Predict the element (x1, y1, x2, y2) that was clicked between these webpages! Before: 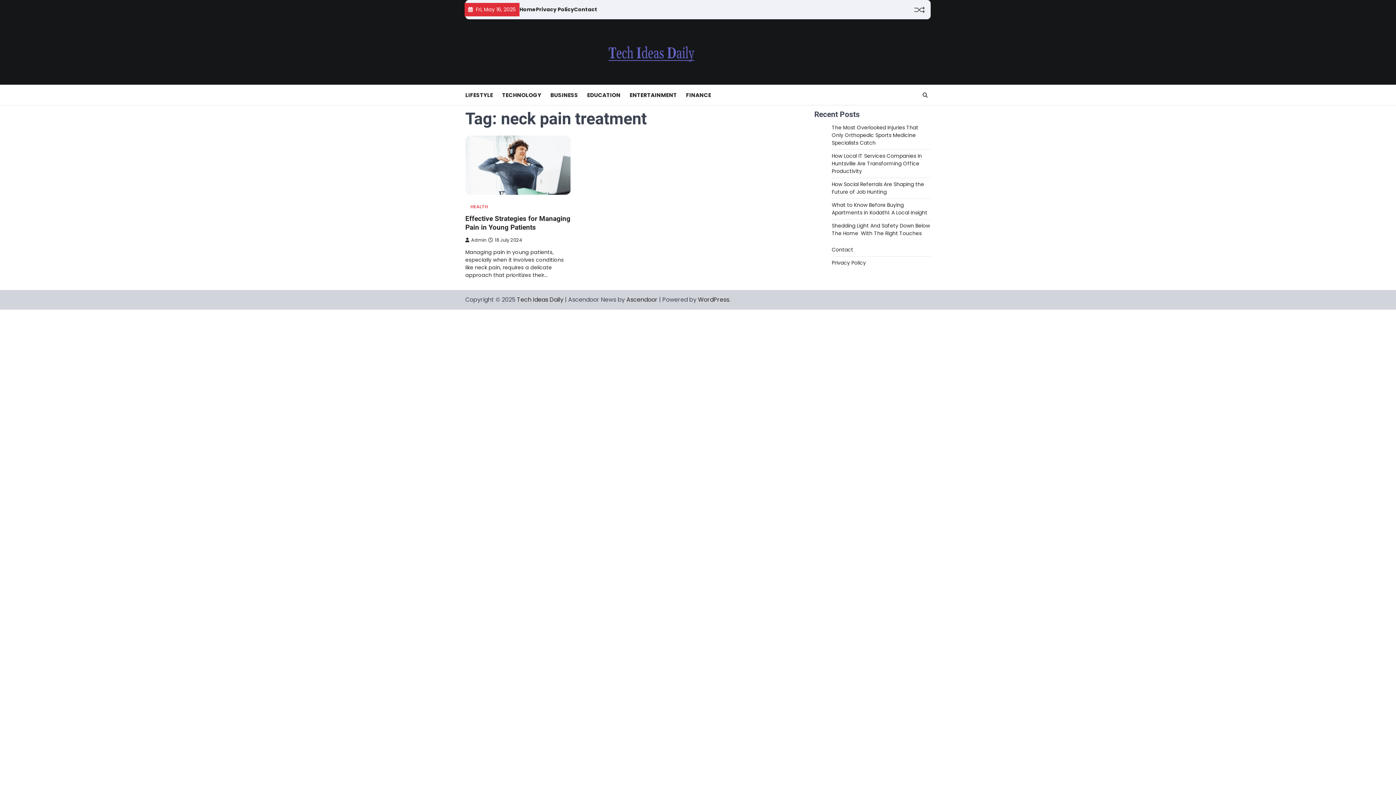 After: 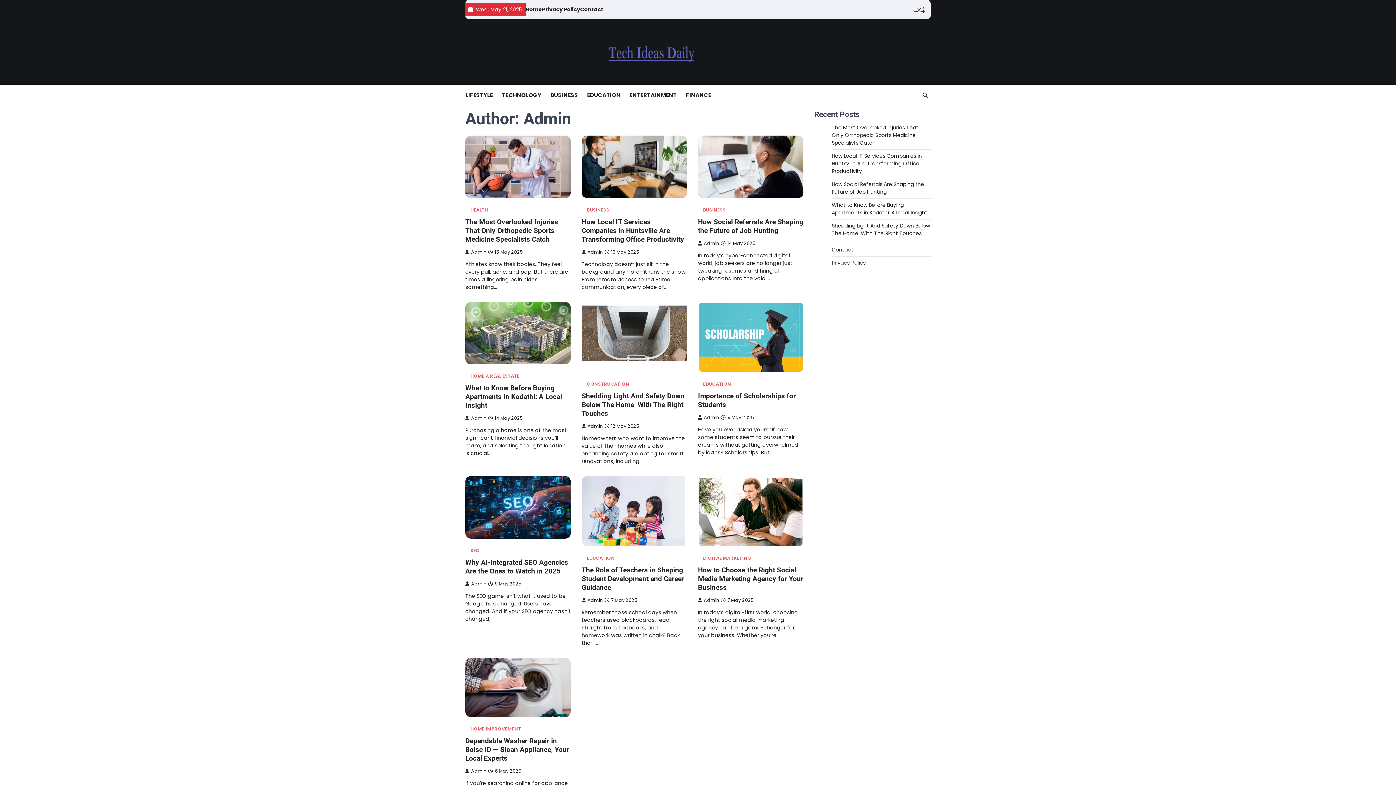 Action: bbox: (465, 237, 486, 243) label: Admin